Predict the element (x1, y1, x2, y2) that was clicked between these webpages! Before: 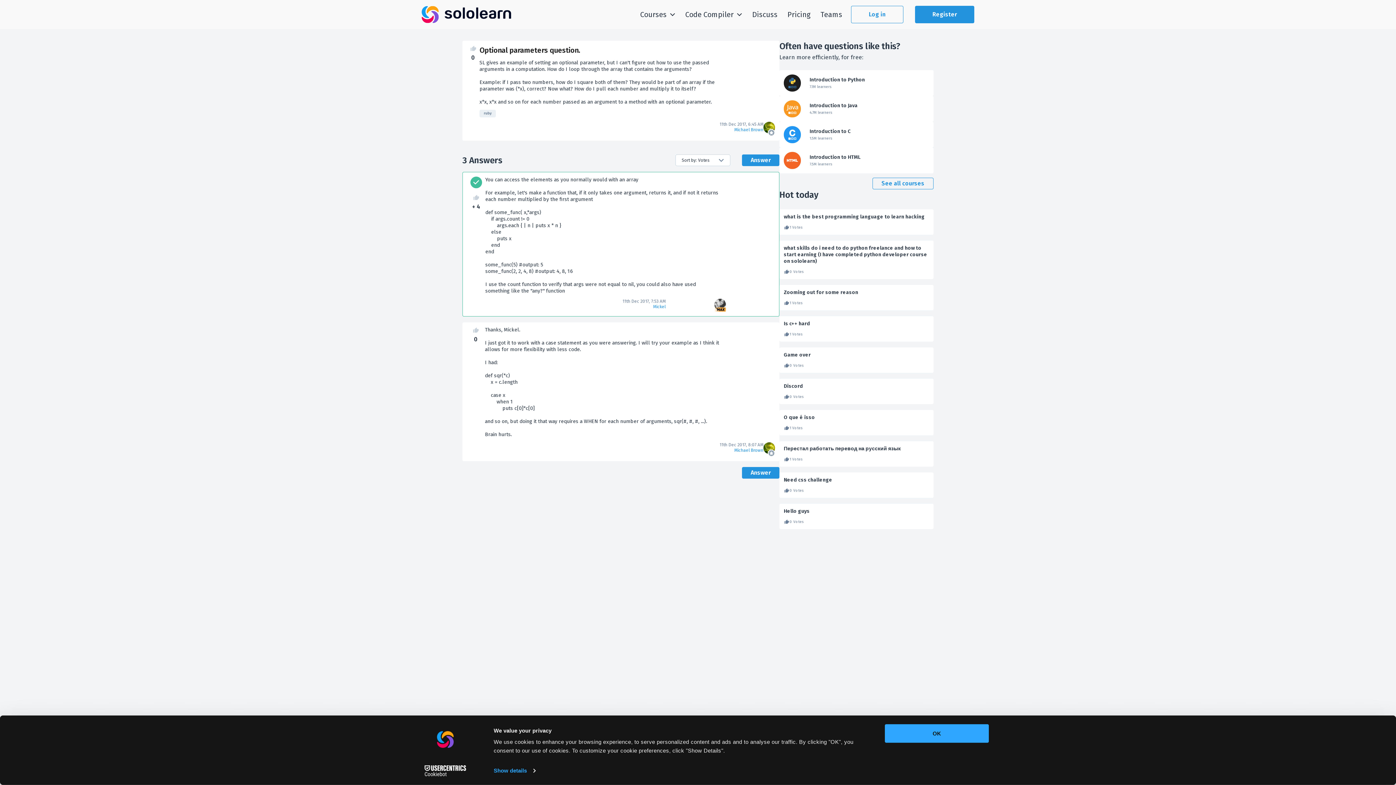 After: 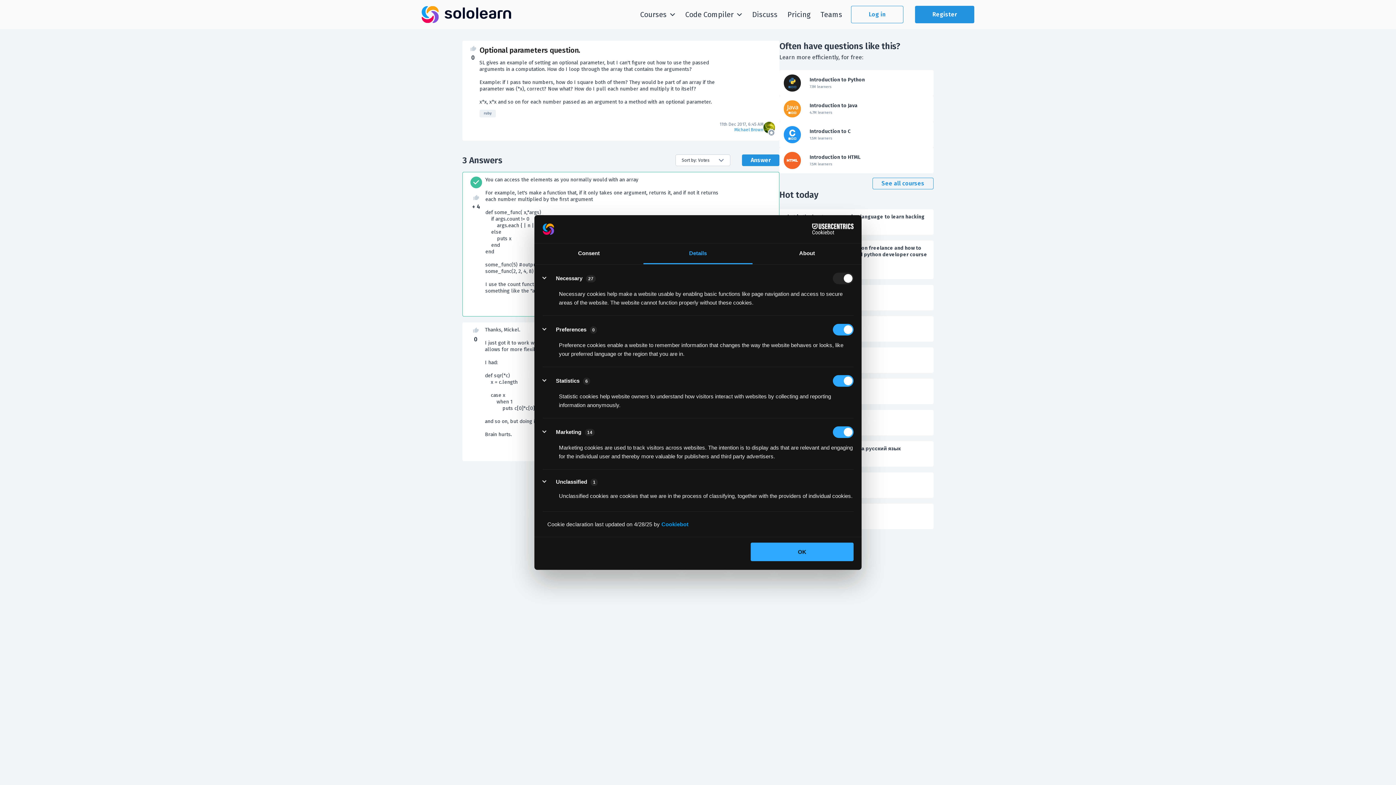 Action: bbox: (493, 765, 535, 776) label: Show details